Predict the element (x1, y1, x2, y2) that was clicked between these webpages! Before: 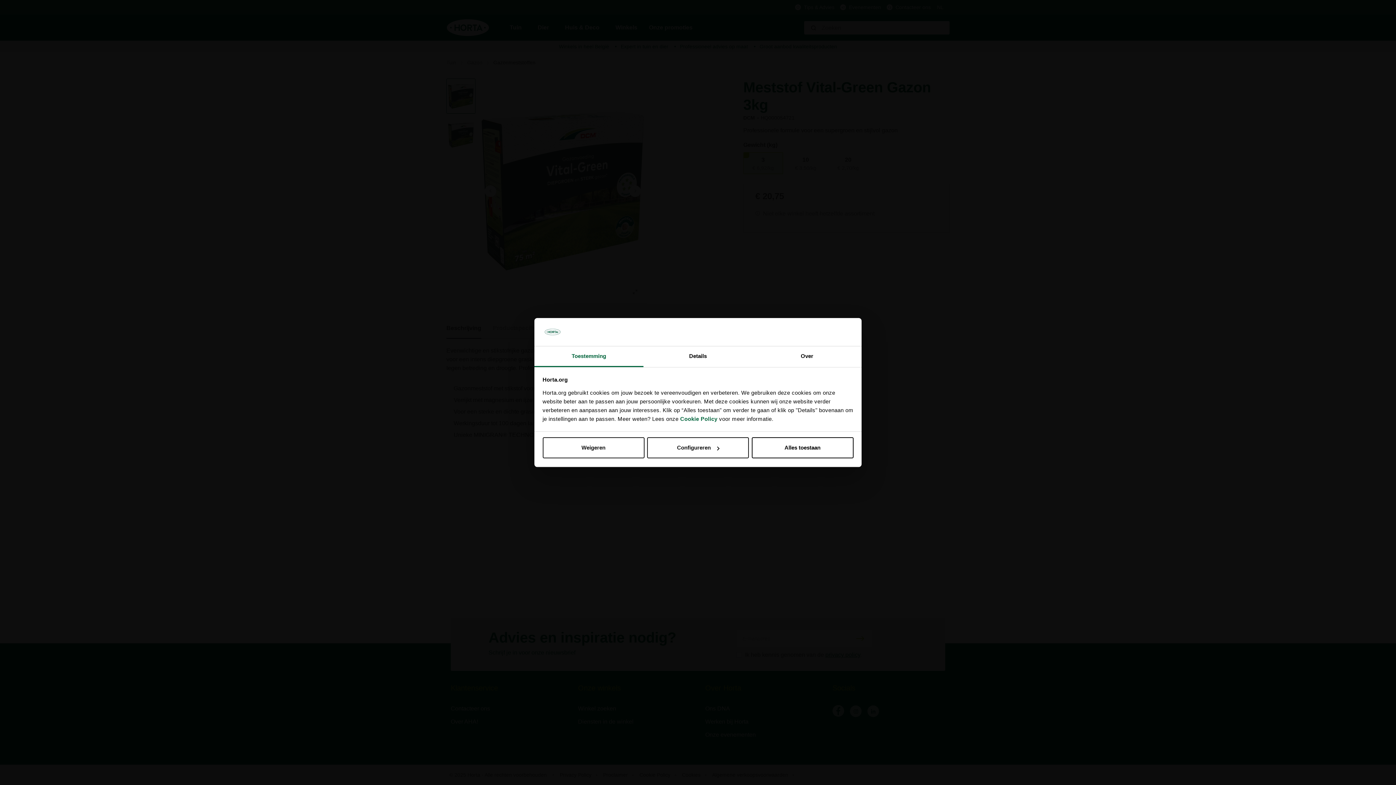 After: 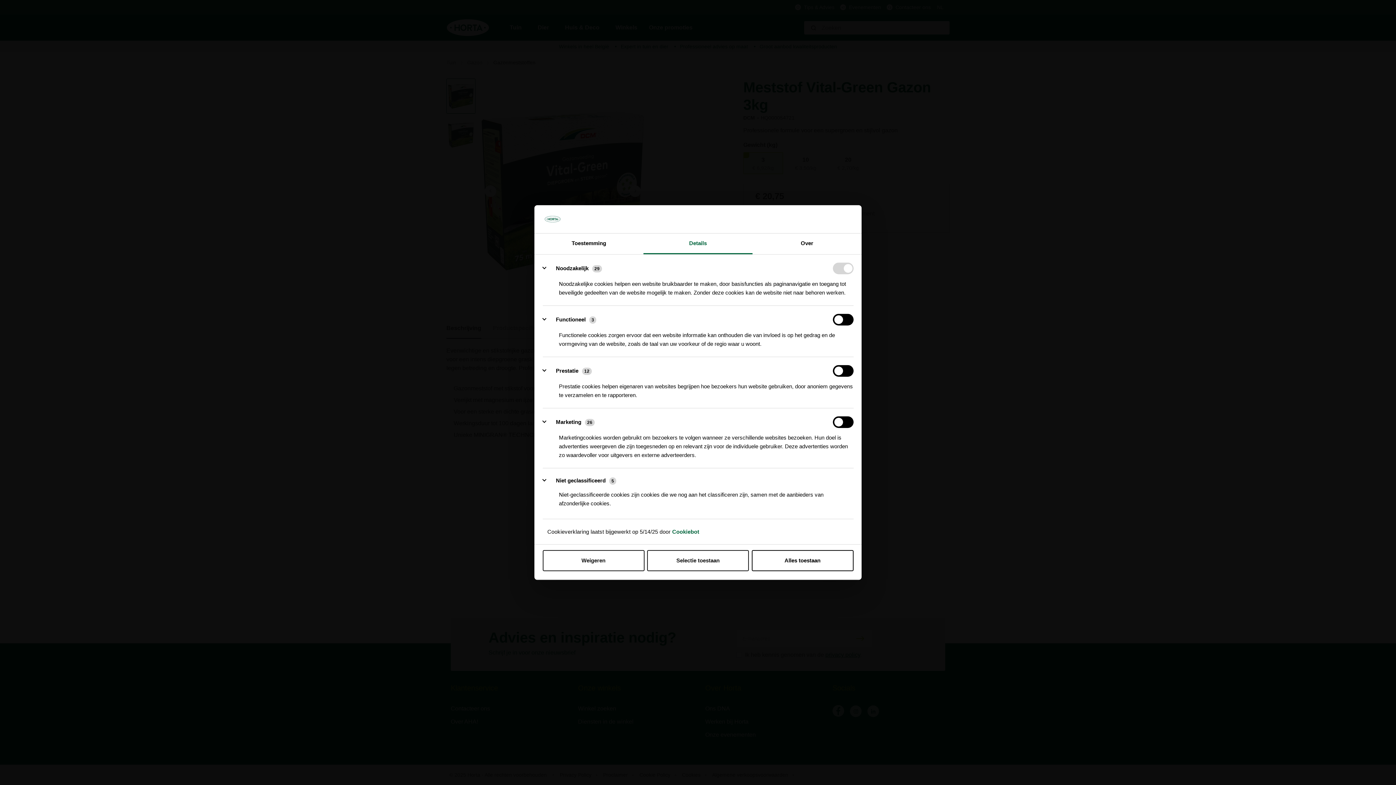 Action: bbox: (643, 346, 752, 367) label: Details